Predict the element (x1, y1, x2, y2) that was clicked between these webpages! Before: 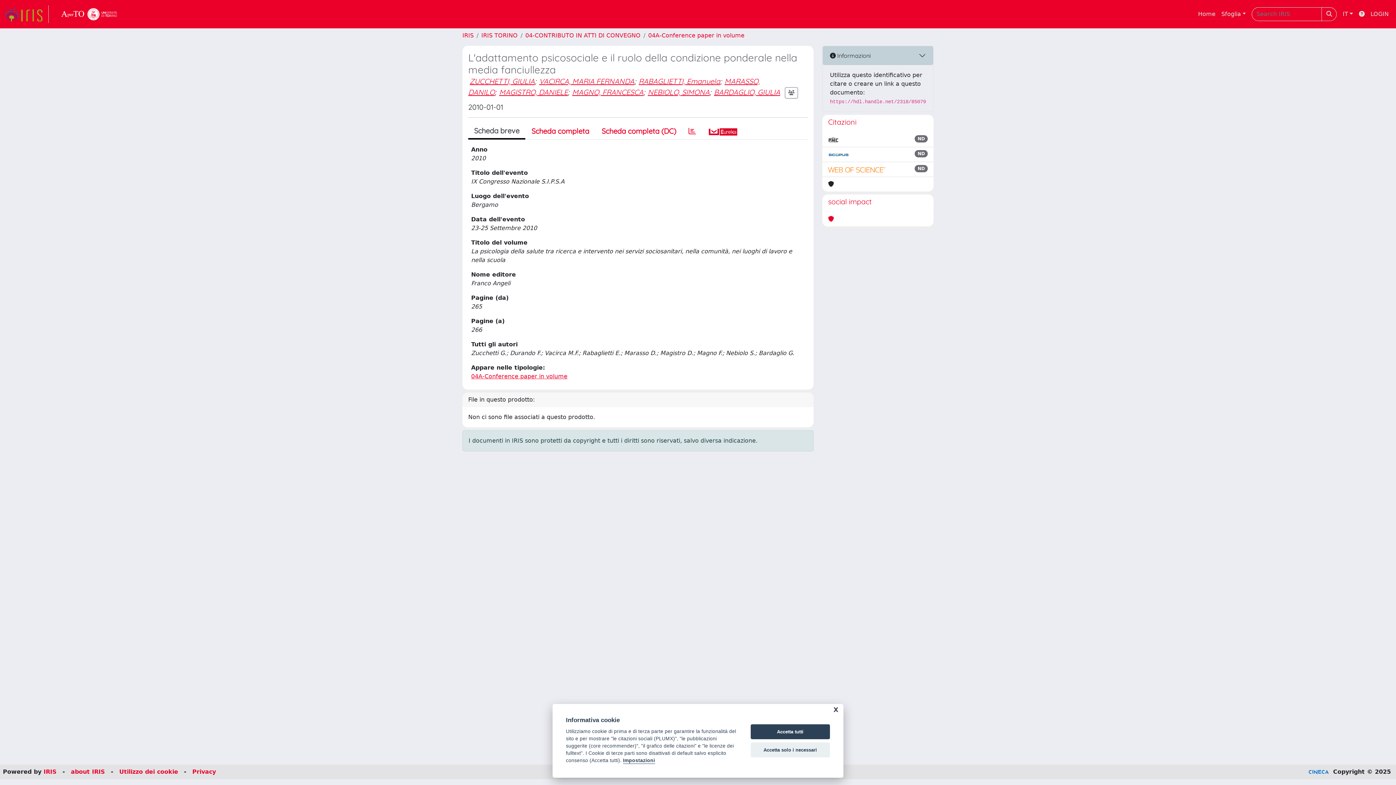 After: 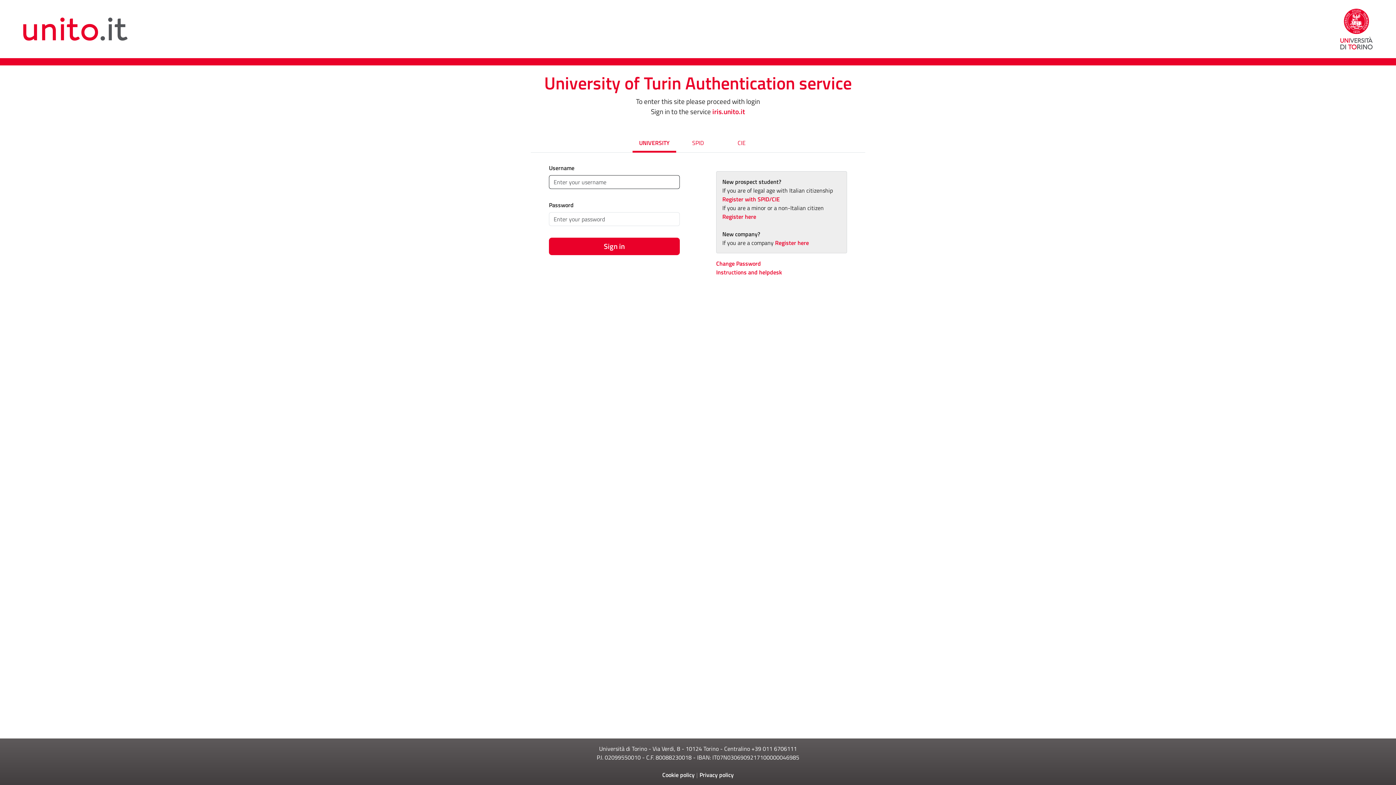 Action: bbox: (1368, 6, 1392, 21) label: LOGIN